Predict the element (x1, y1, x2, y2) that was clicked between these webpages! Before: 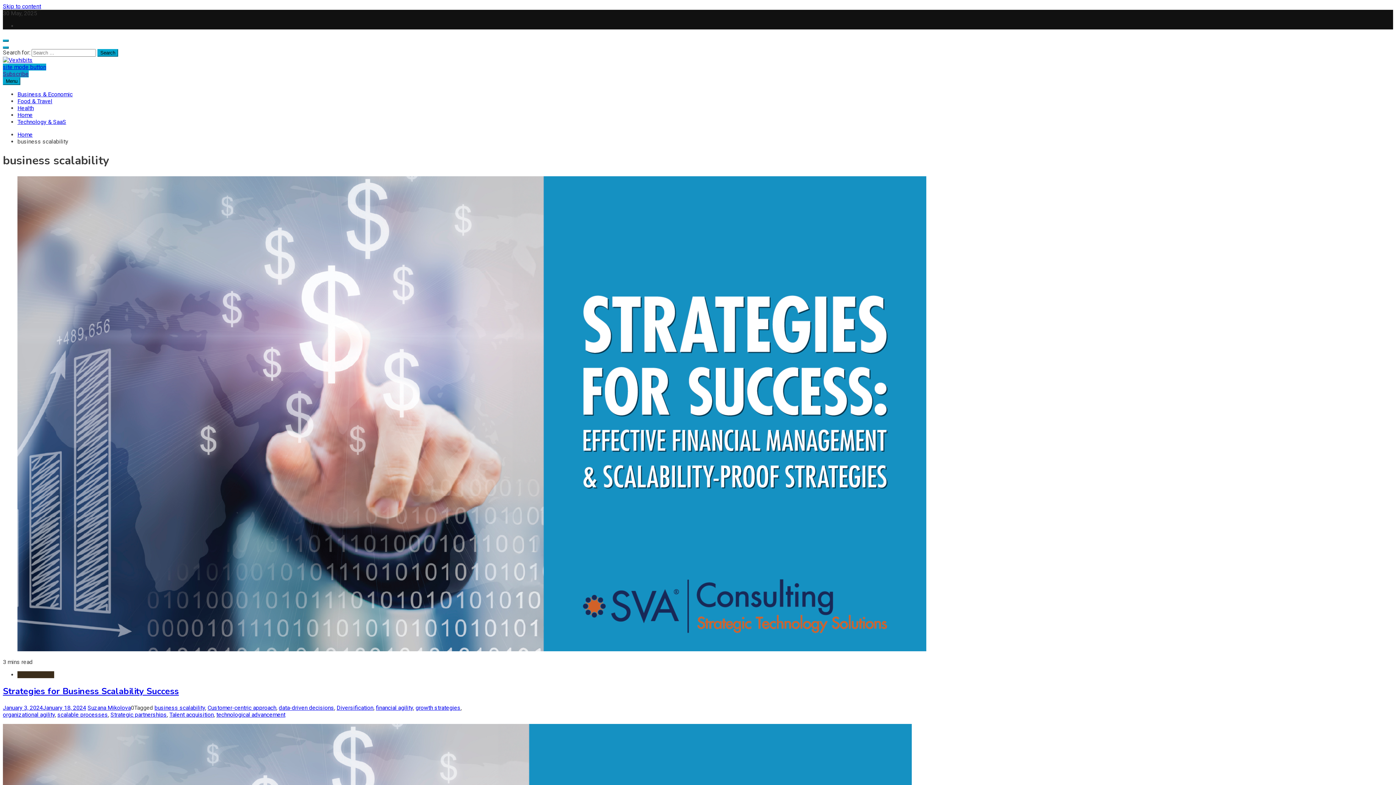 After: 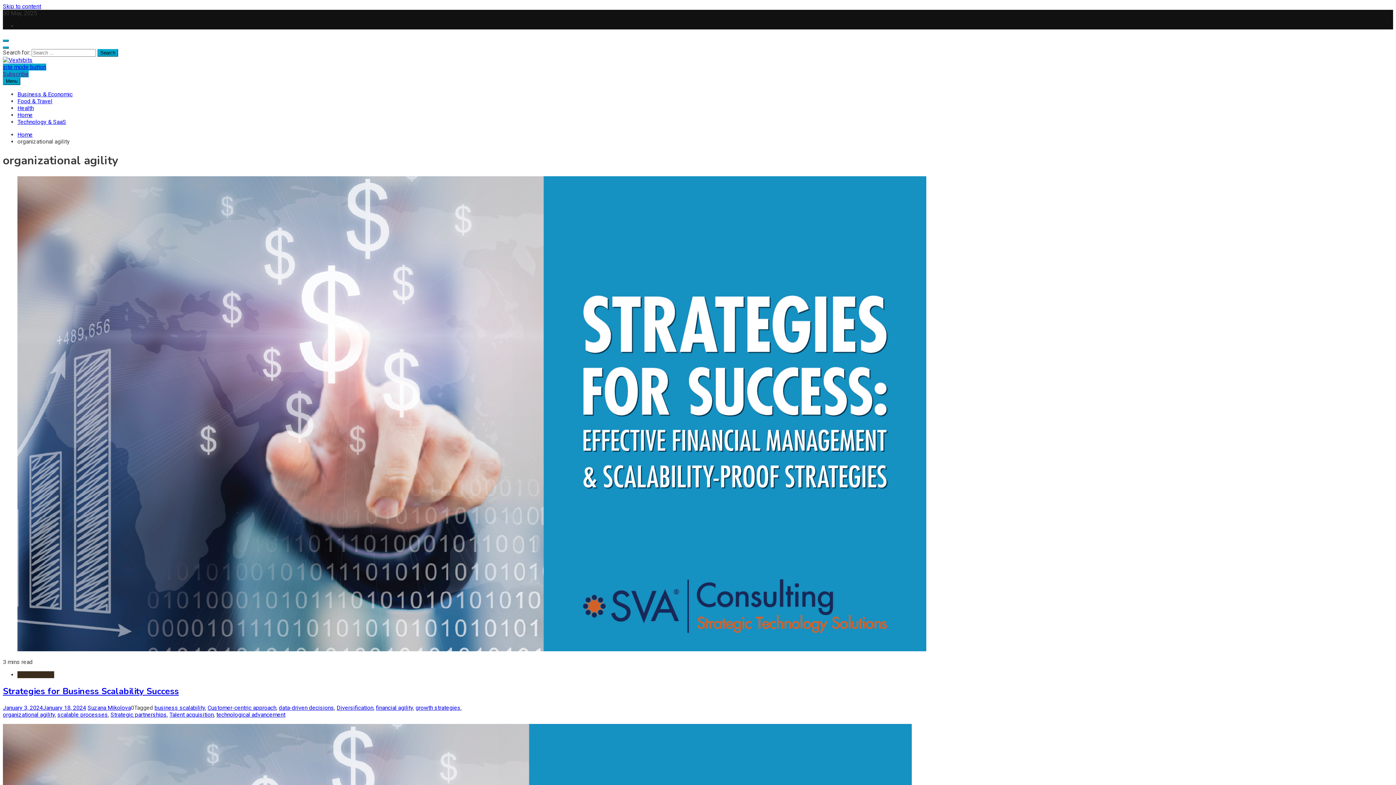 Action: label: organizational agility bbox: (2, 711, 54, 718)